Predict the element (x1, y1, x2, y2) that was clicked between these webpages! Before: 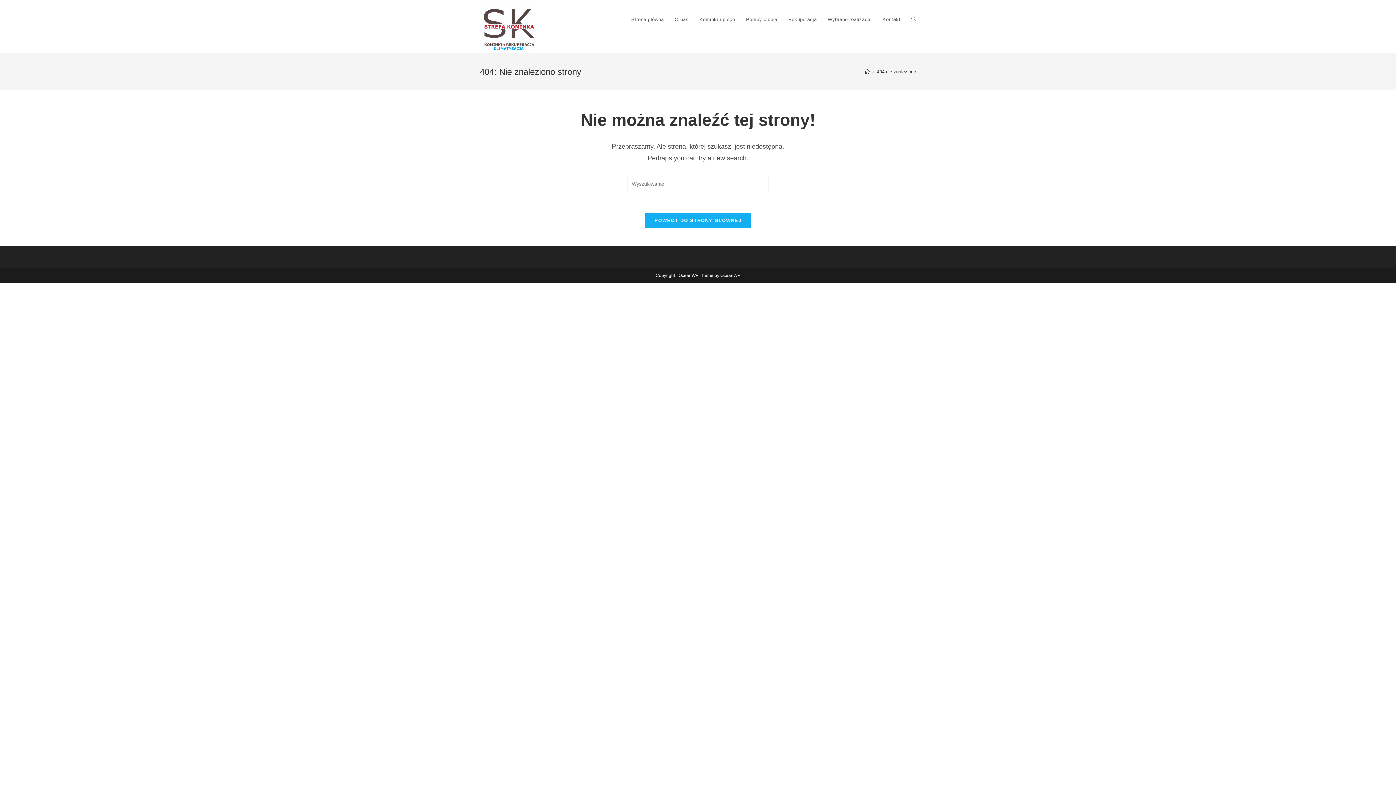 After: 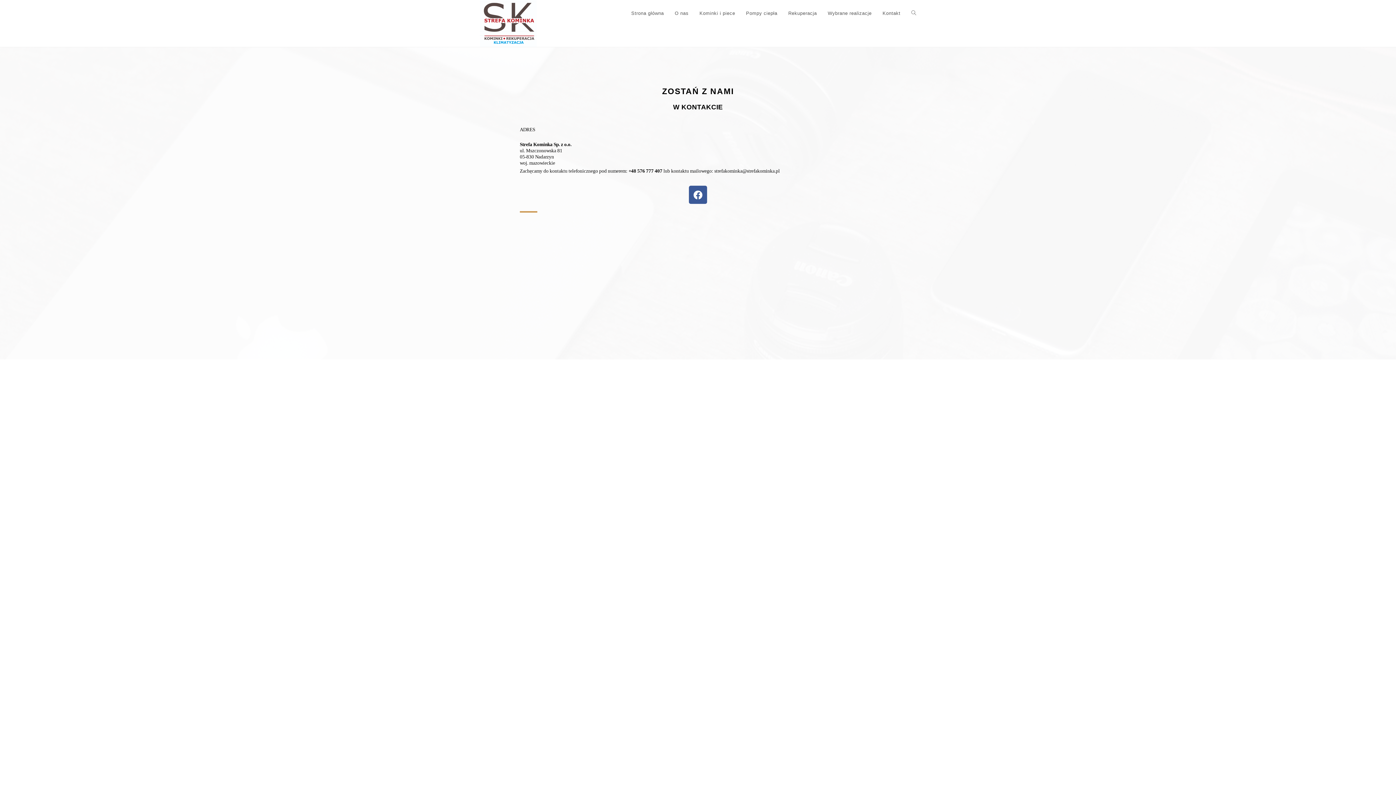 Action: bbox: (877, 6, 906, 33) label: Kontakt